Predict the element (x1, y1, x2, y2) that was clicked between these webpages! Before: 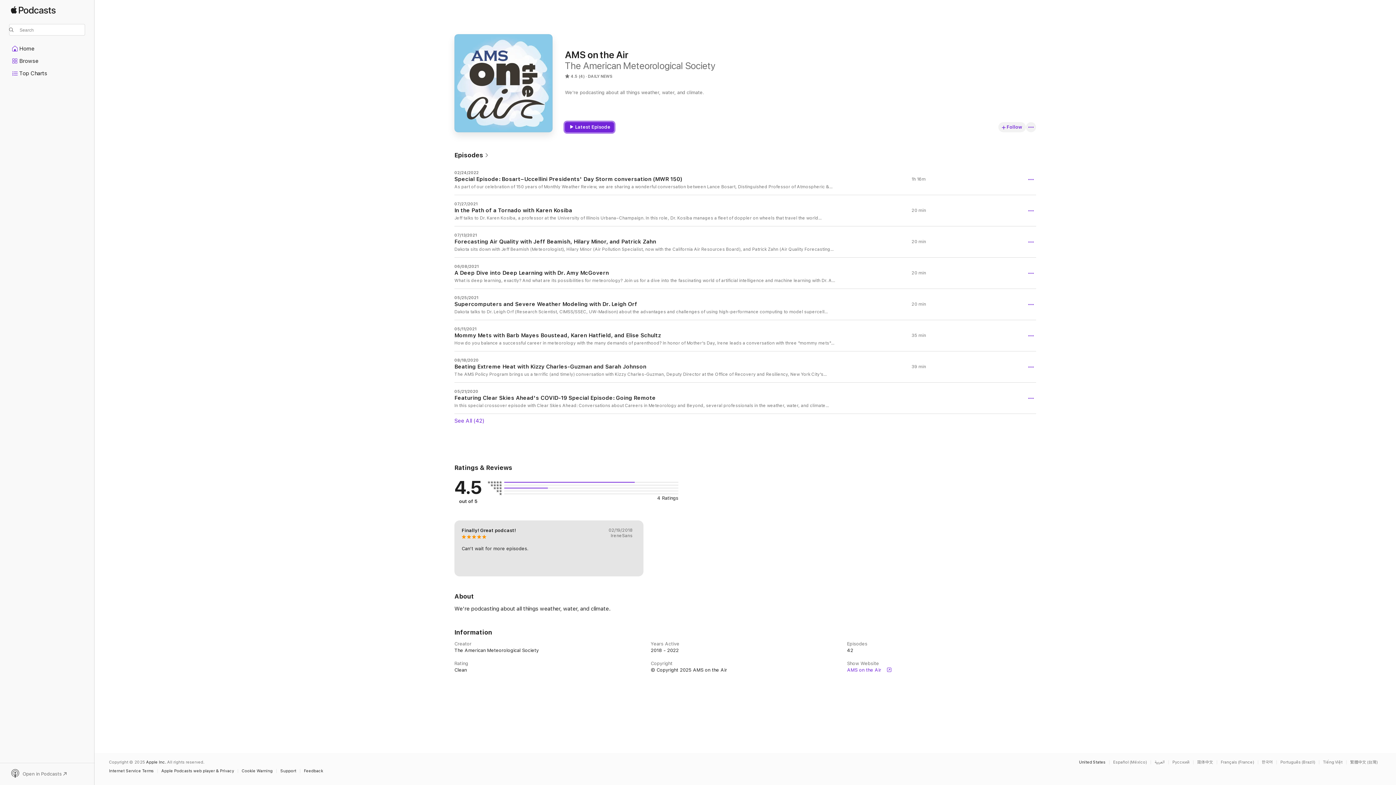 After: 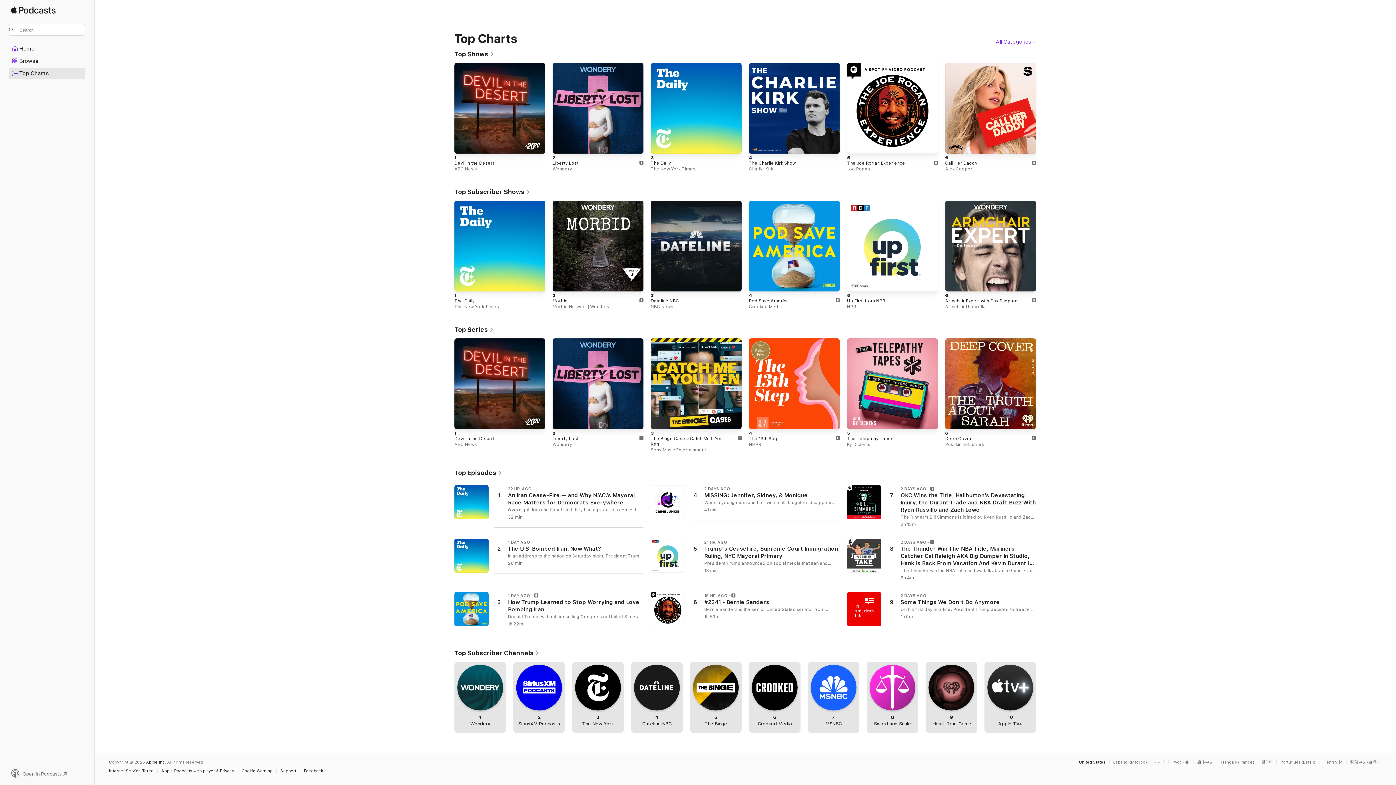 Action: label: Top Charts bbox: (9, 68, 85, 78)